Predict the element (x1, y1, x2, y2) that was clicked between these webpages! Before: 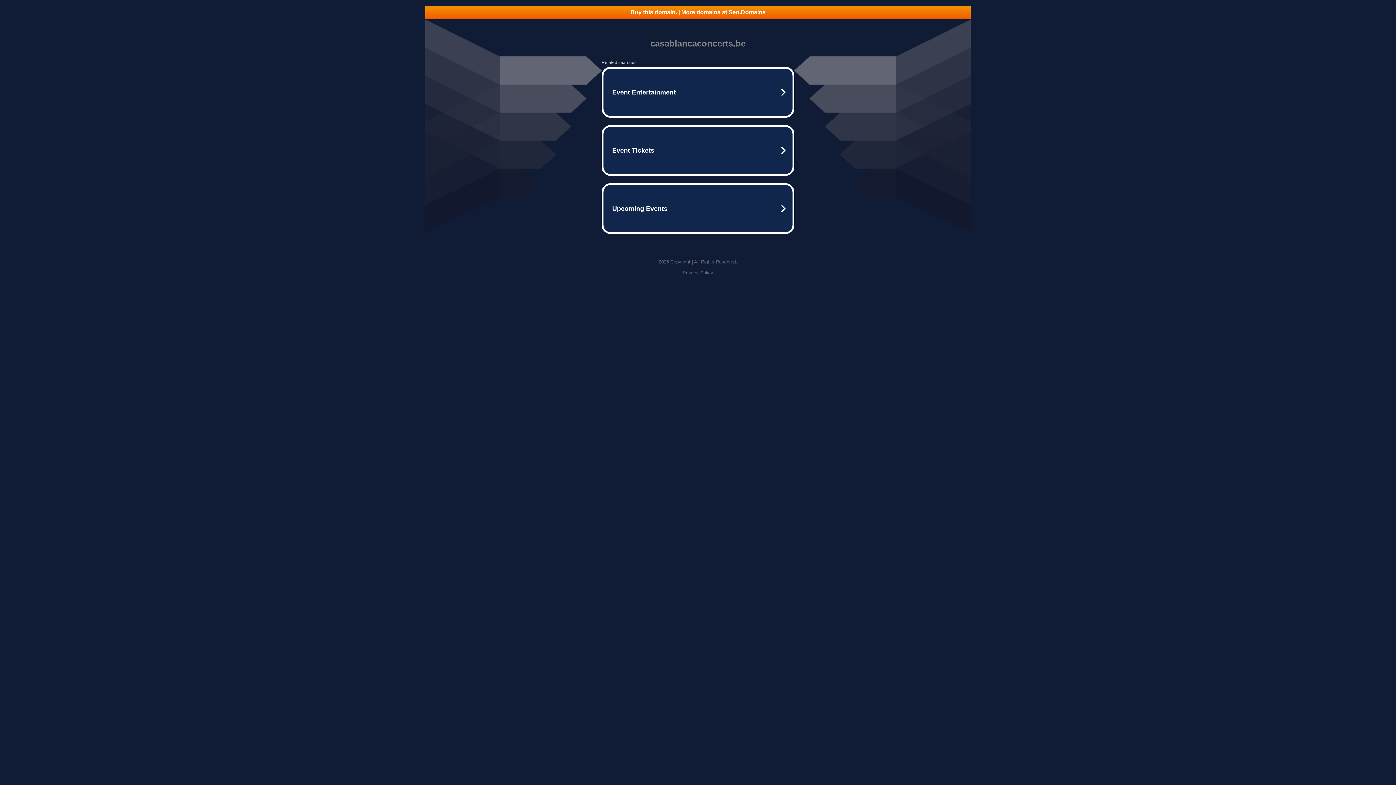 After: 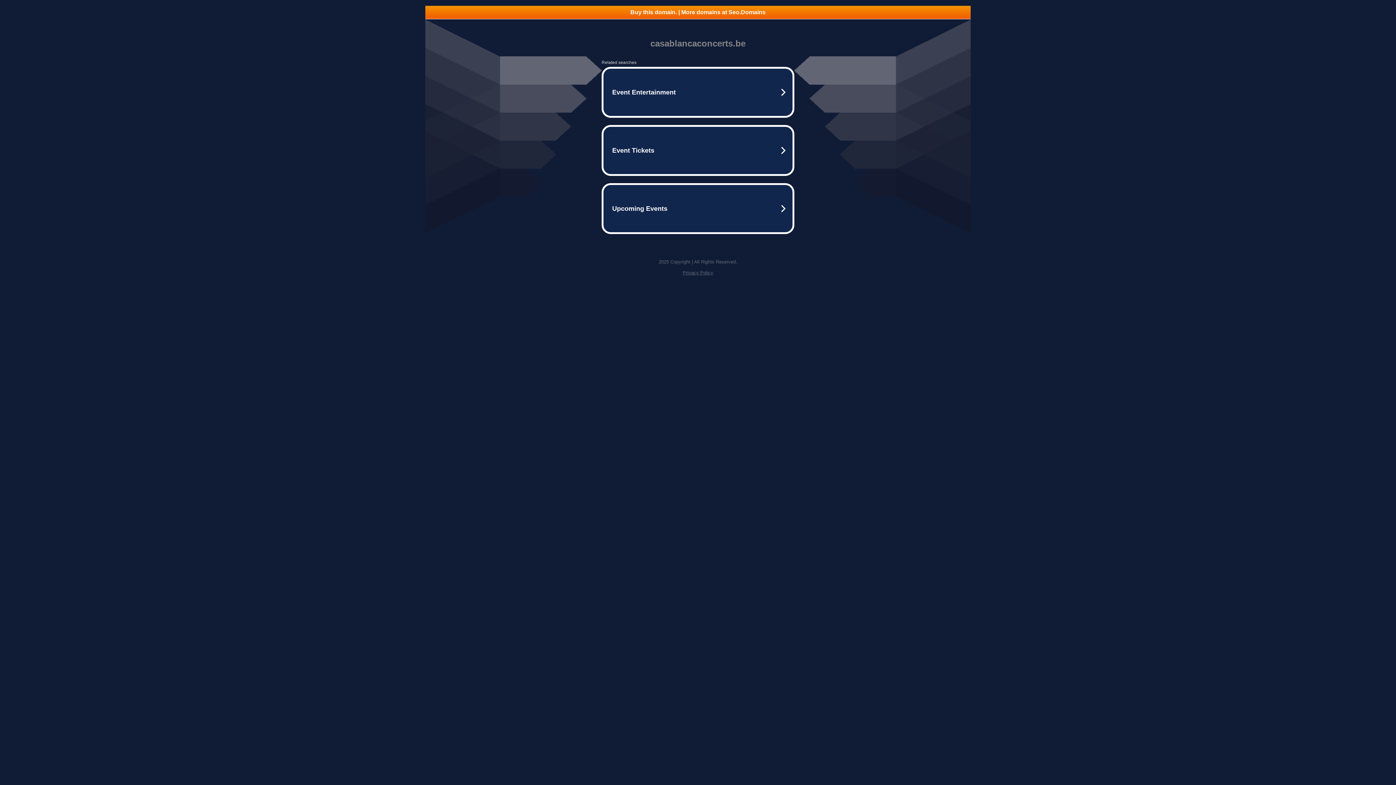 Action: bbox: (682, 270, 713, 275) label: Privacy Policy